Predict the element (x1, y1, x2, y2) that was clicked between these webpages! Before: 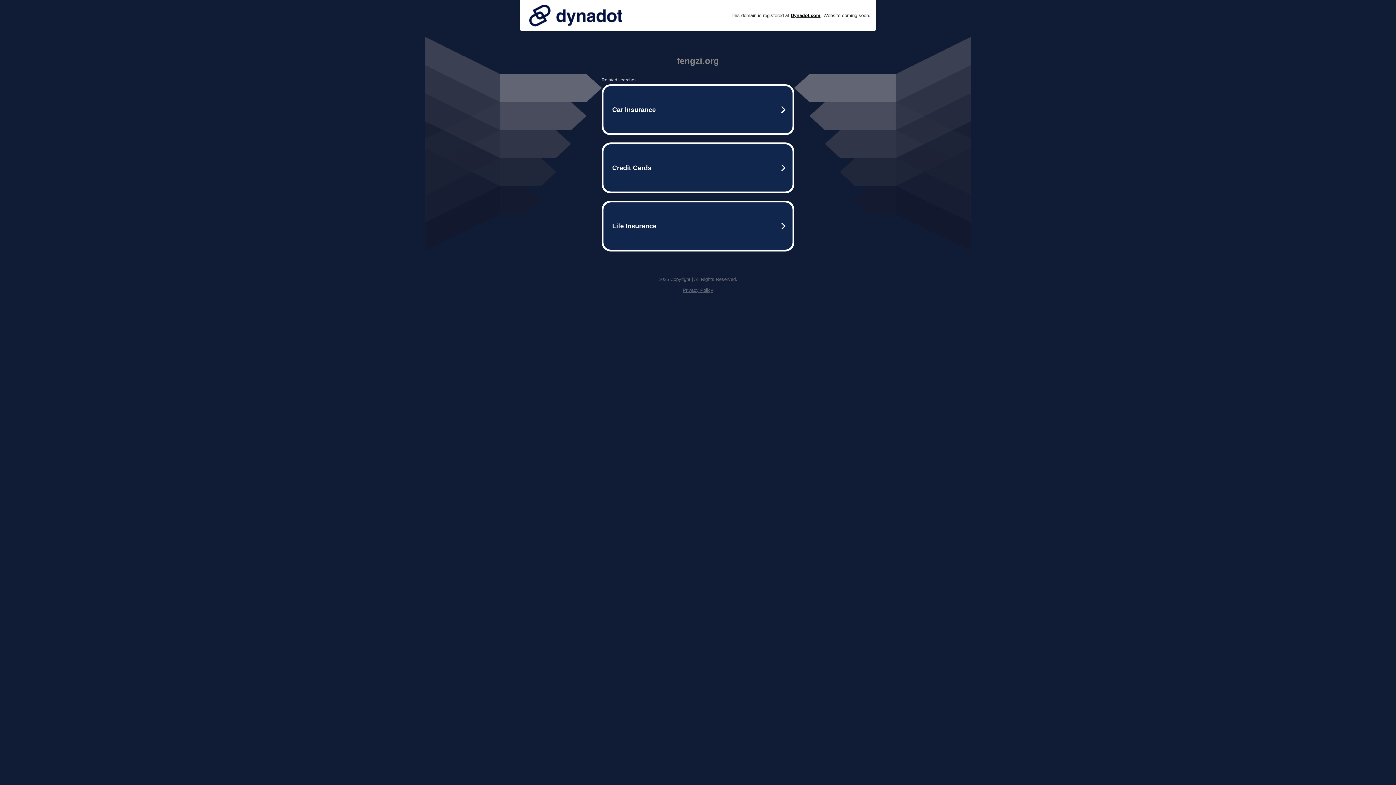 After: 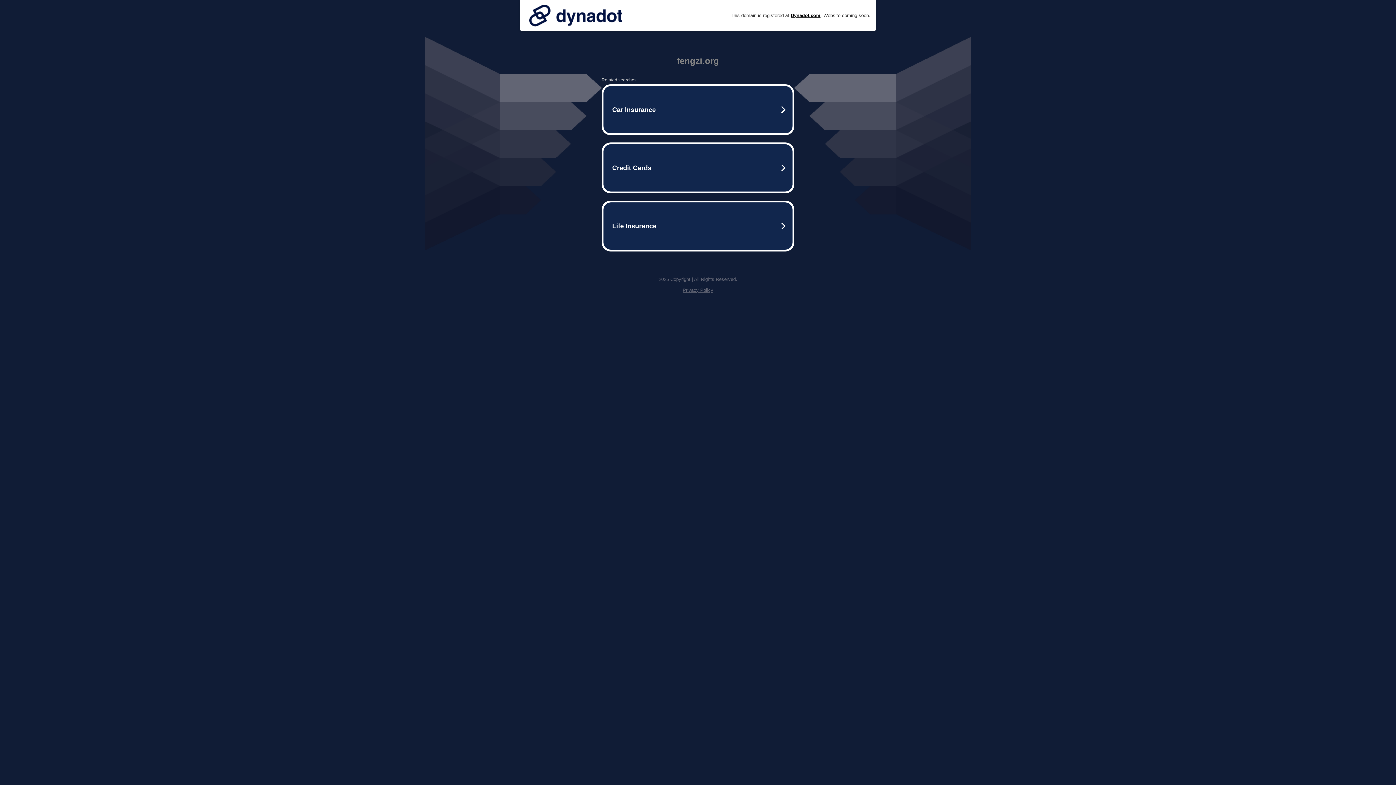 Action: bbox: (682, 287, 713, 293) label: Privacy Policy